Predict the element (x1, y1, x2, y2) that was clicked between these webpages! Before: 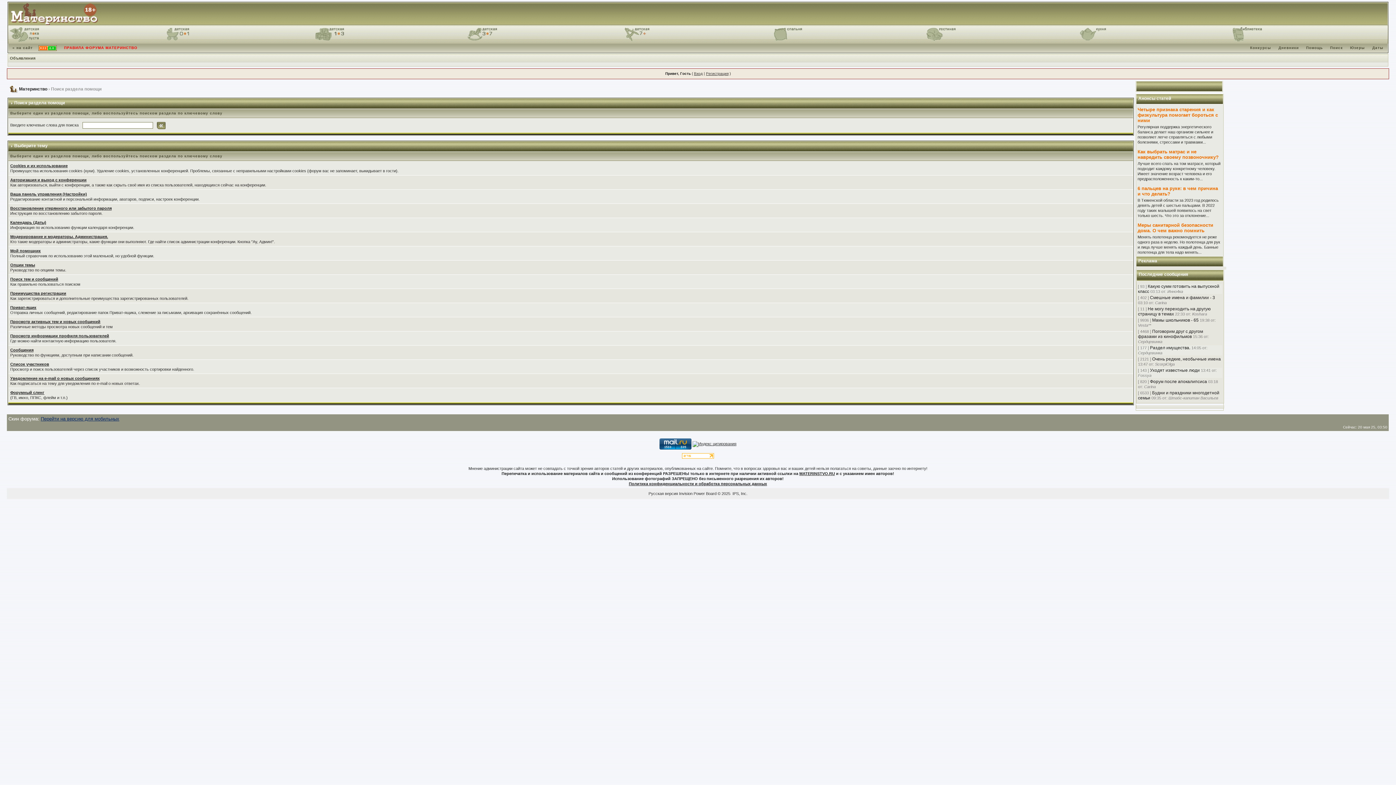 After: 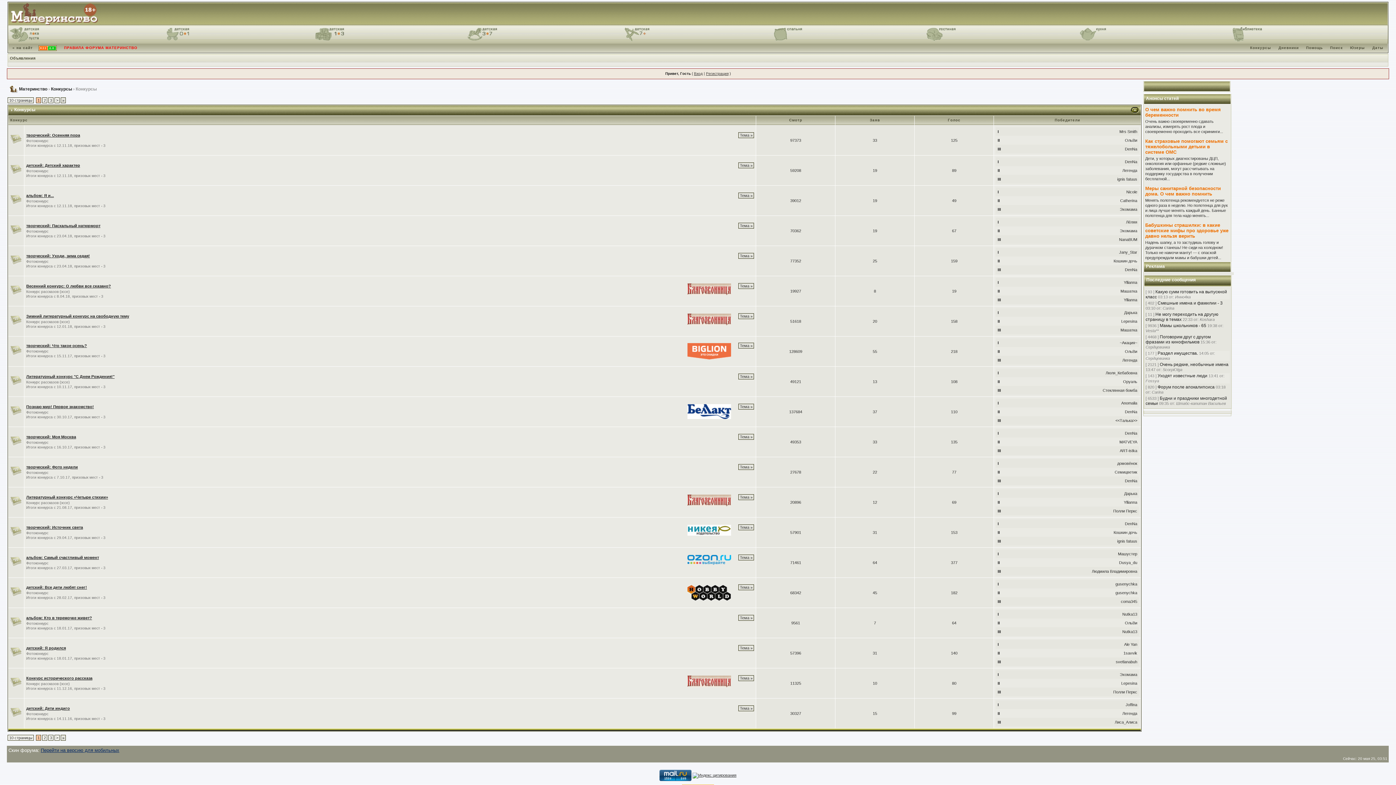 Action: bbox: (1248, 45, 1273, 49) label: Конкурсы